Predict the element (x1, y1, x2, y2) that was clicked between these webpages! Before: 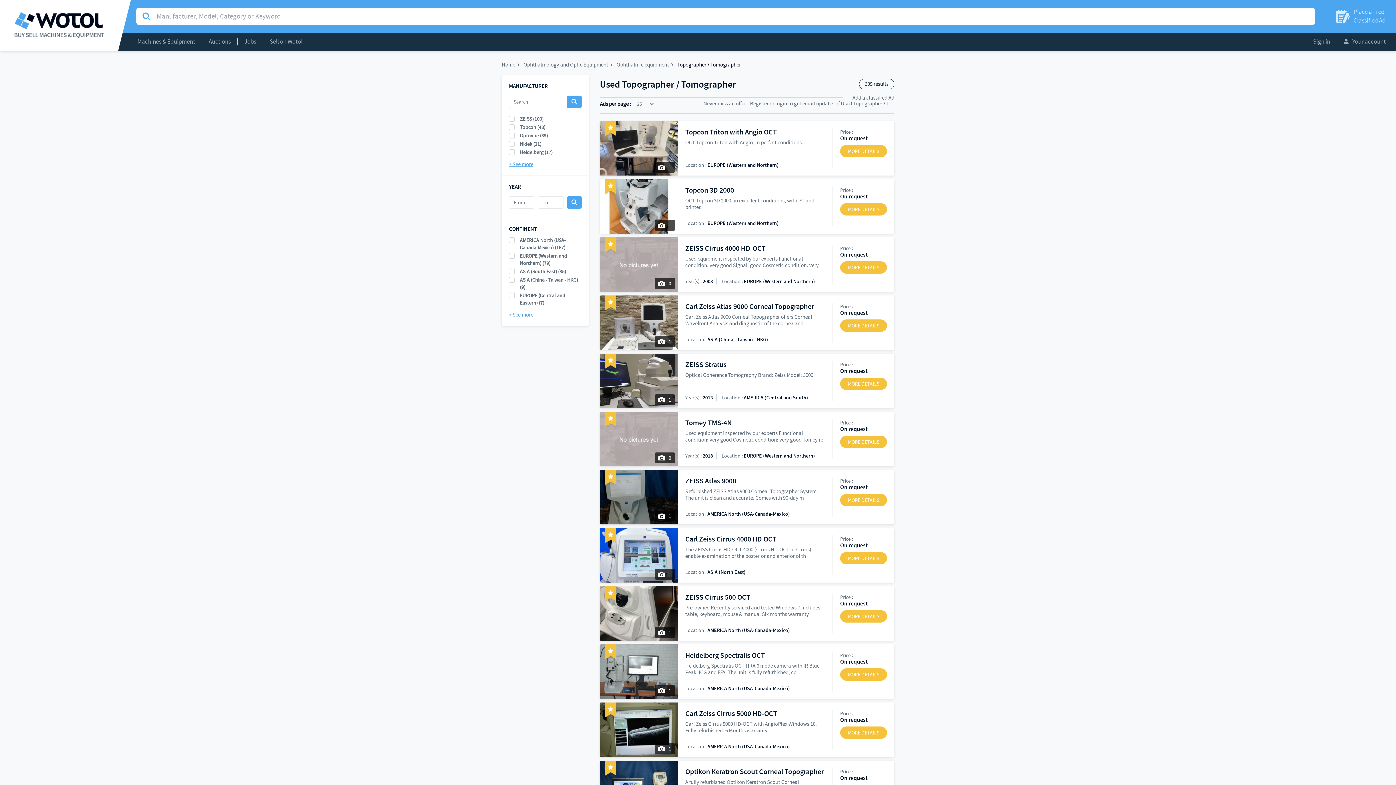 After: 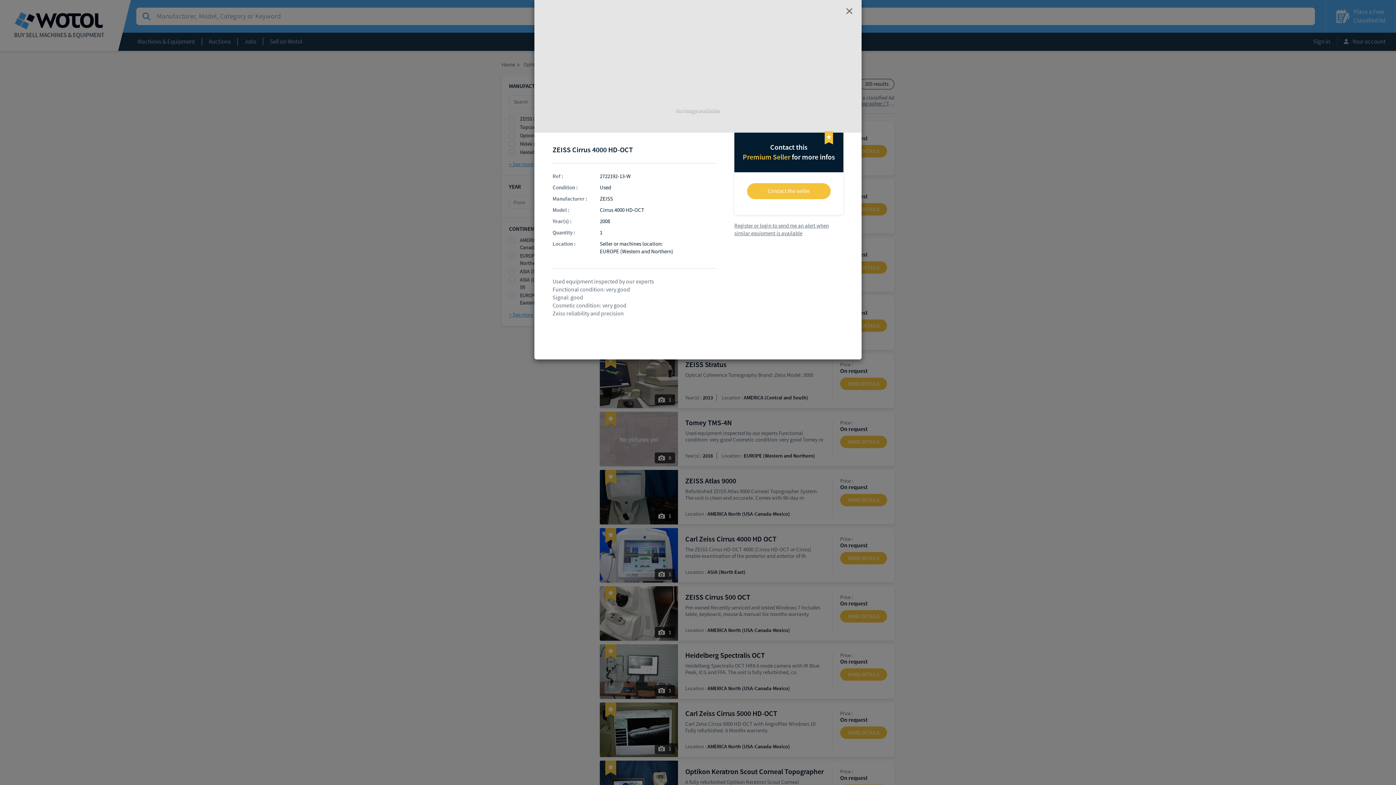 Action: label: MORE DETAILS bbox: (840, 261, 887, 273)